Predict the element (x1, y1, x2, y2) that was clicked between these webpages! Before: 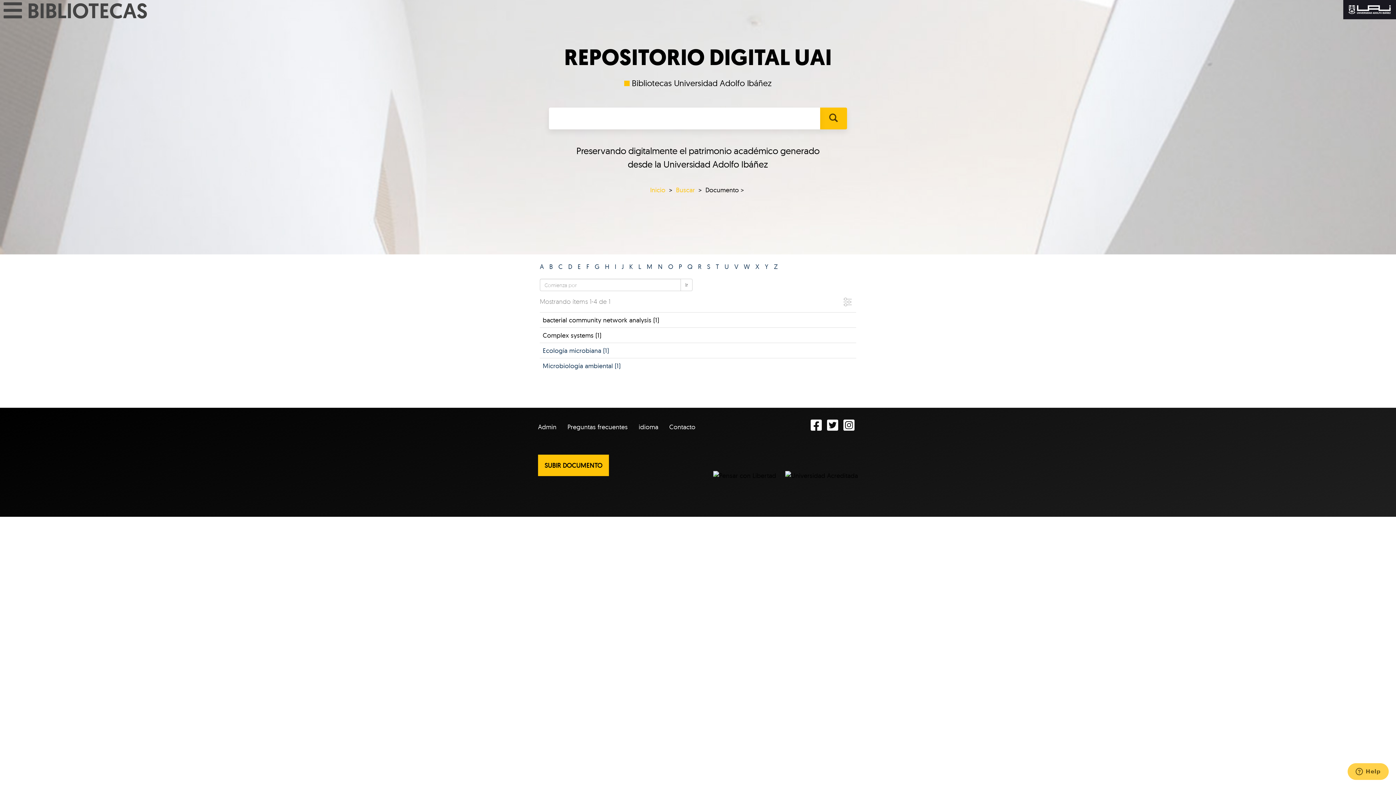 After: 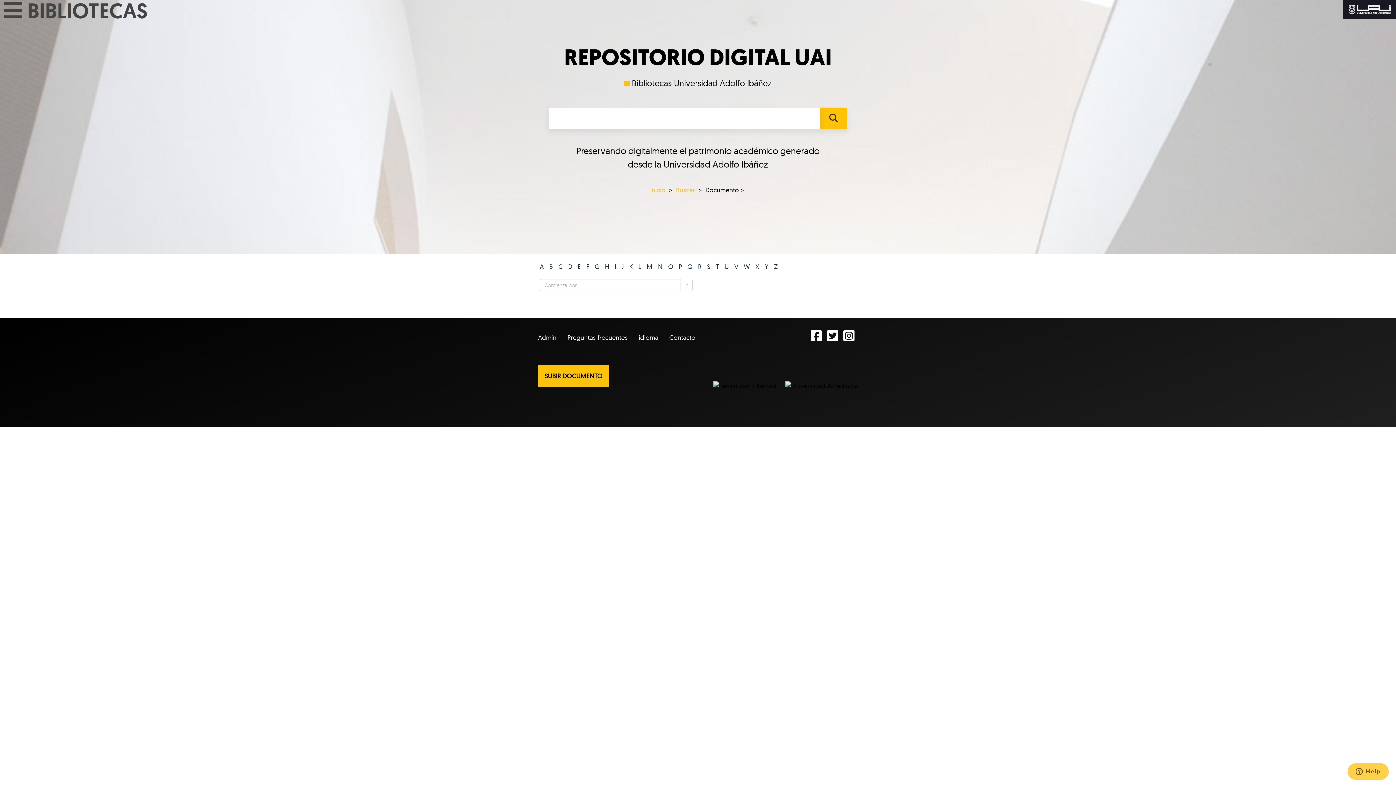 Action: label: I bbox: (614, 262, 616, 270)